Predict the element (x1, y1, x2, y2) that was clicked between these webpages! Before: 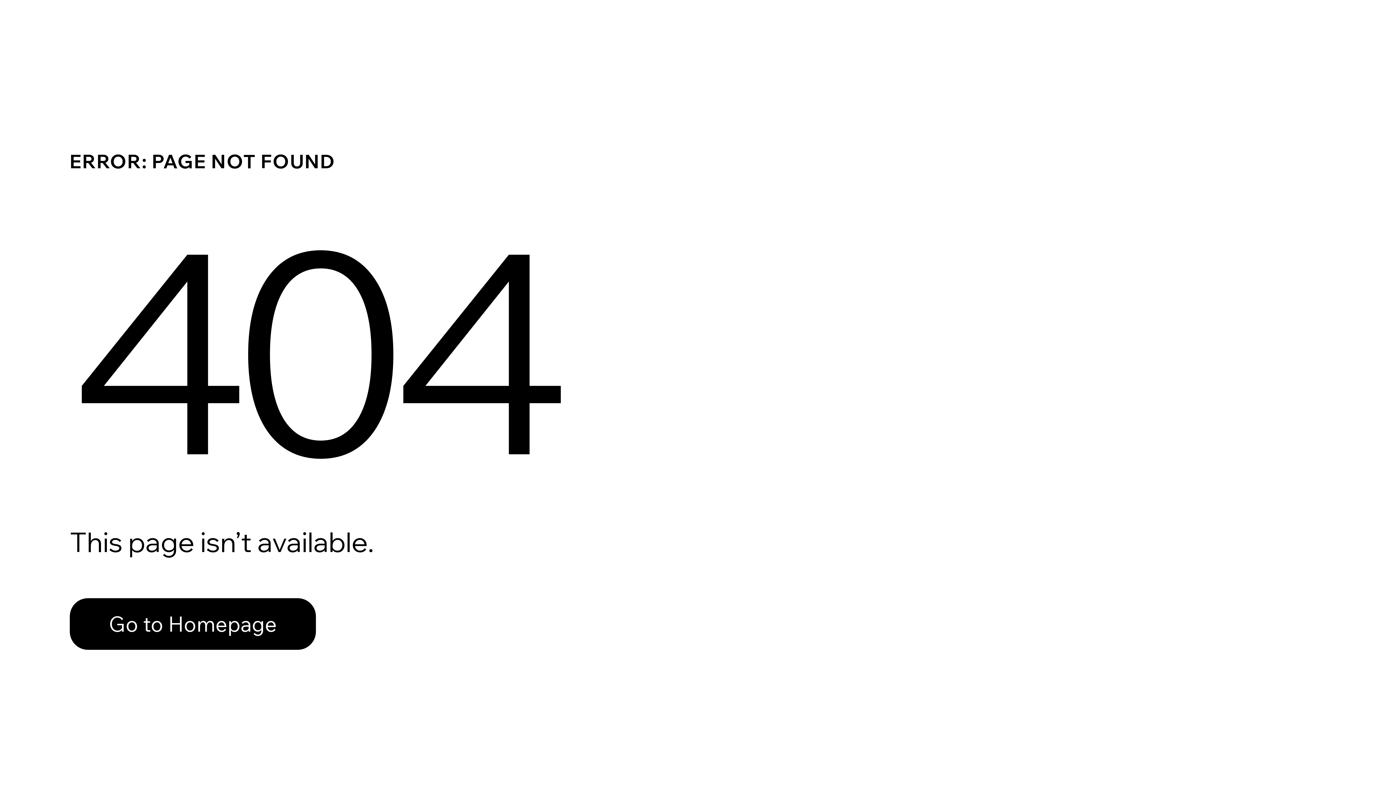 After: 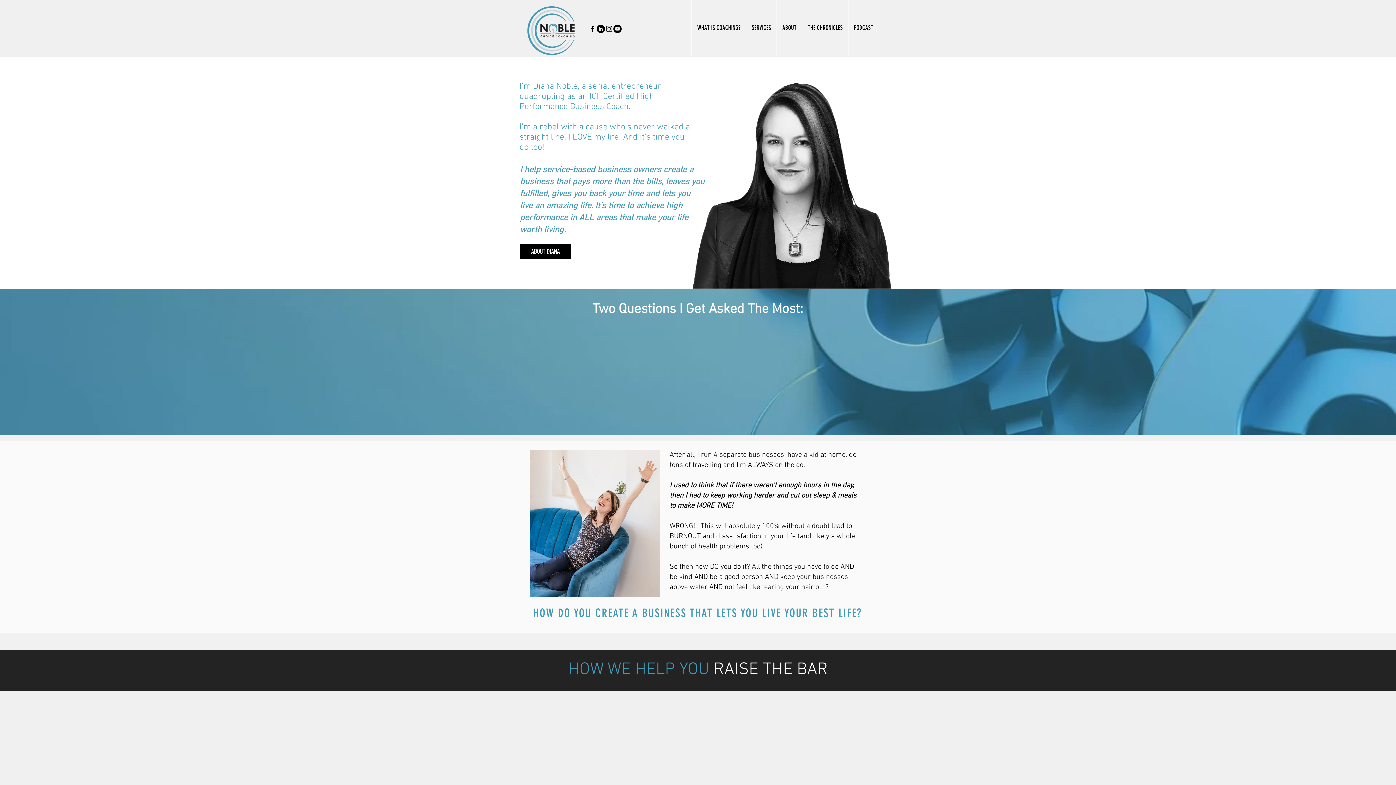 Action: bbox: (69, 582, 768, 659) label: Go to Homepage